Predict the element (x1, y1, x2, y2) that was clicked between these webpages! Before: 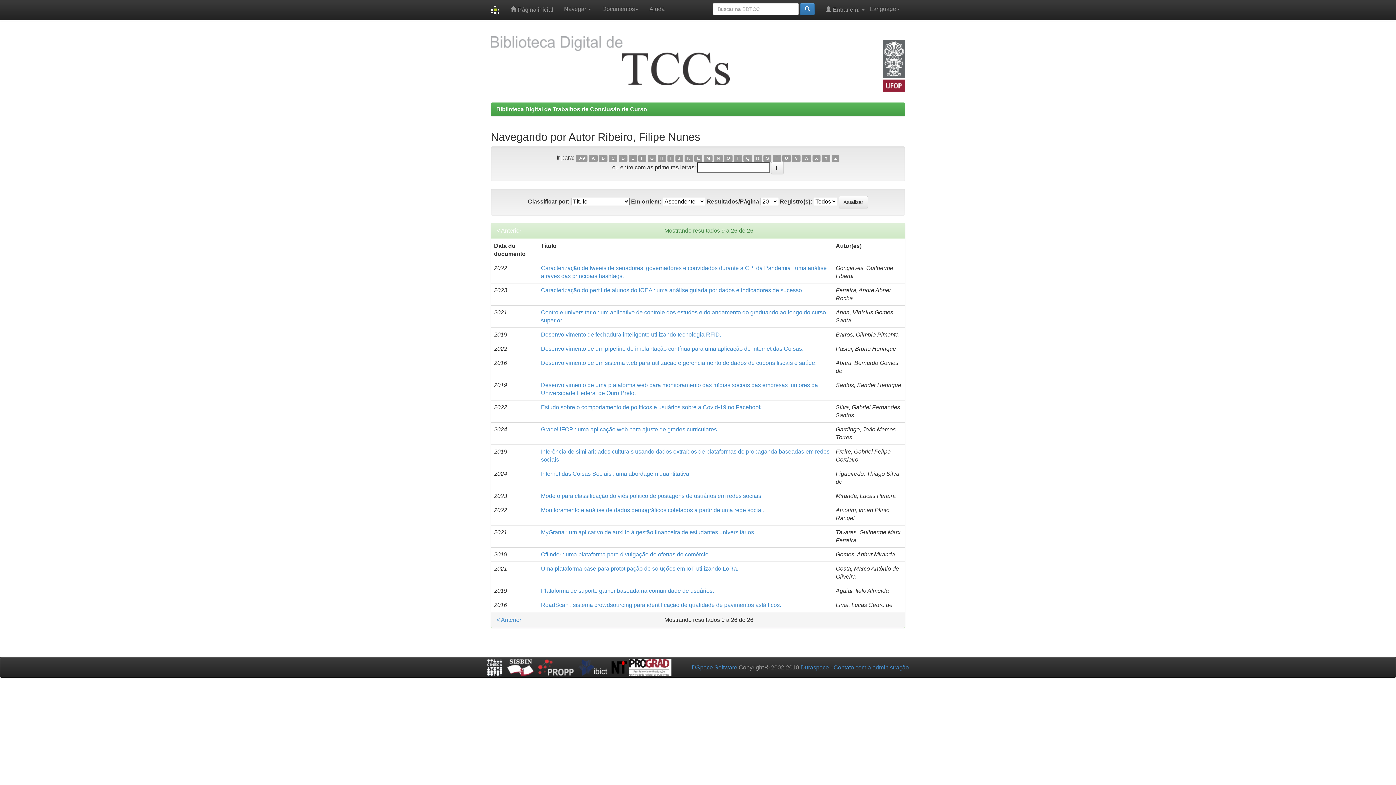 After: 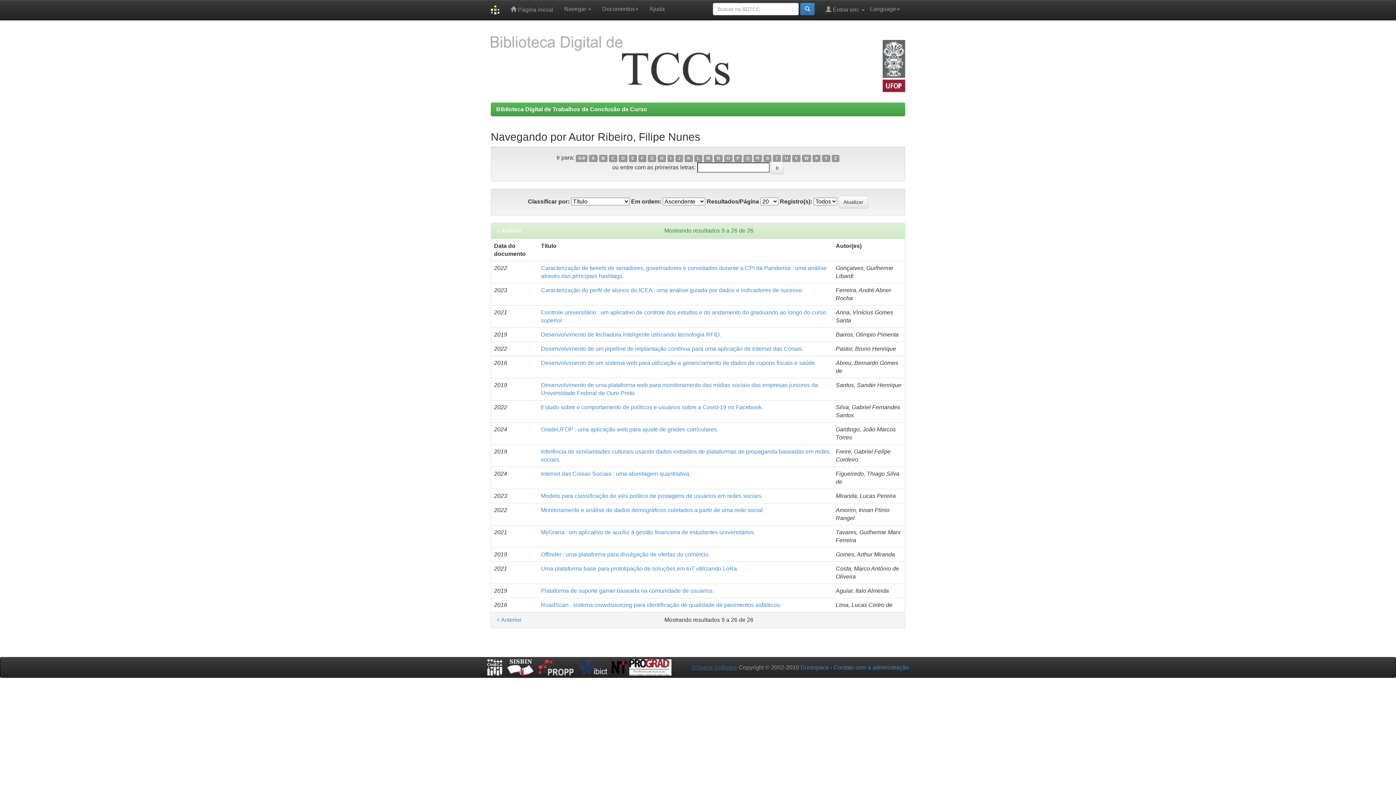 Action: label: DSpace Software bbox: (692, 664, 737, 670)